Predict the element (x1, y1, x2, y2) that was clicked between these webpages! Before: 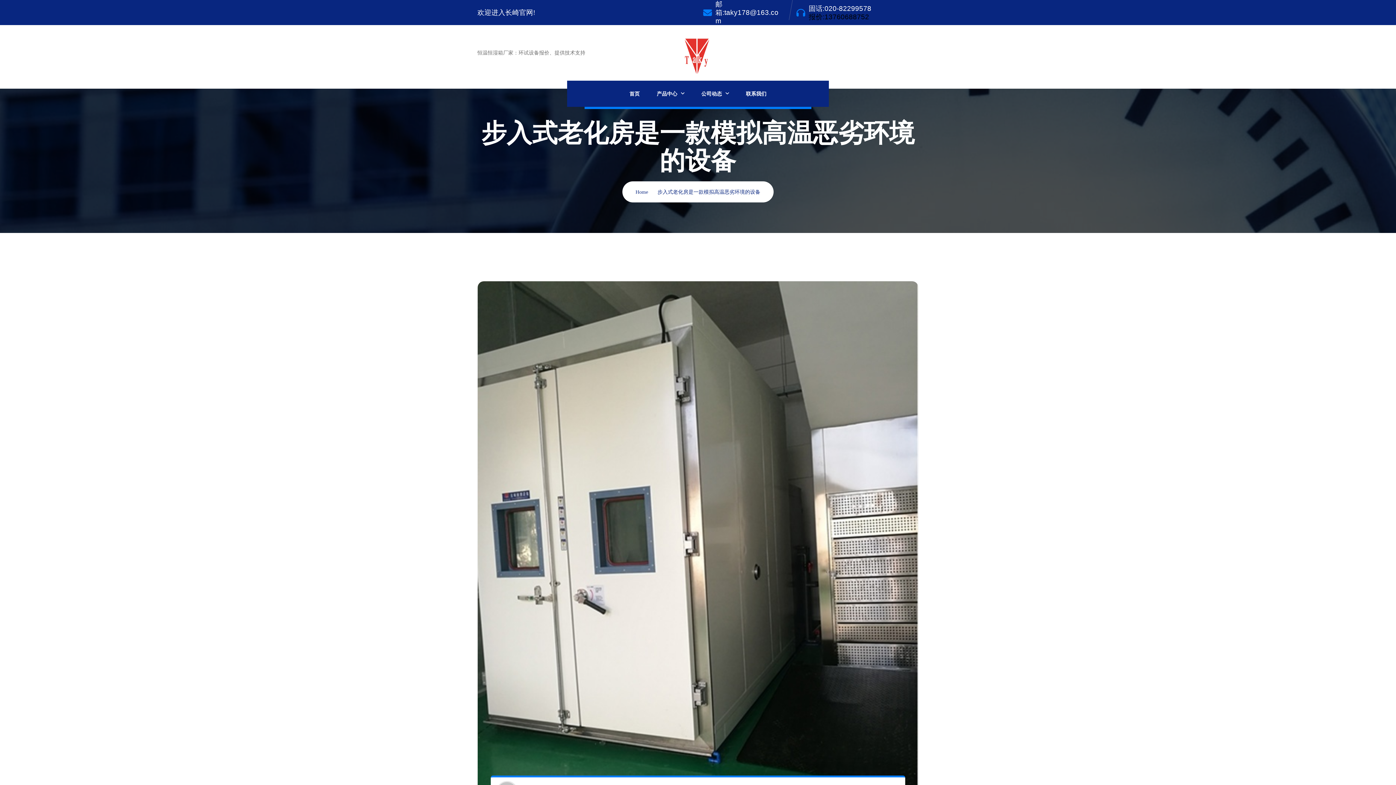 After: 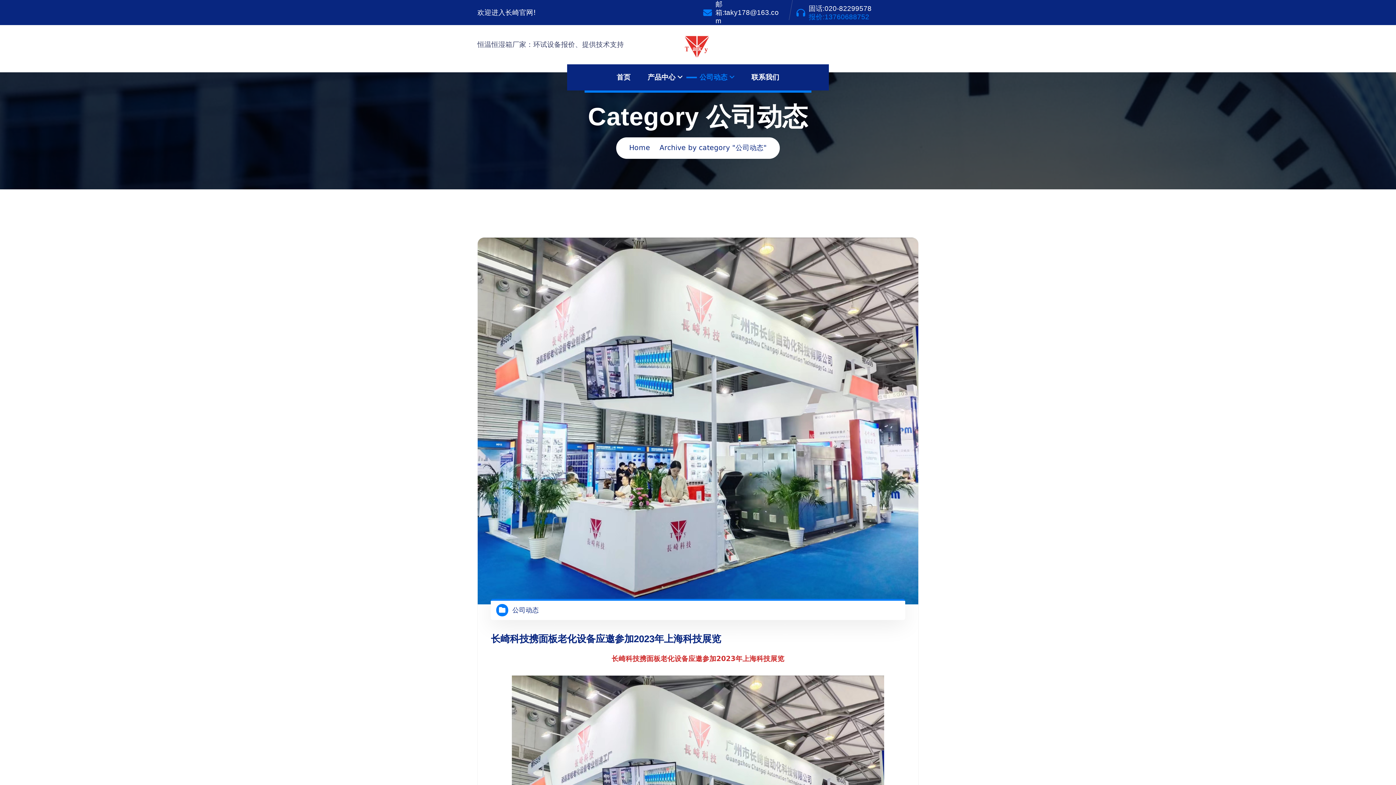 Action: bbox: (701, 80, 729, 107) label: 公司动态